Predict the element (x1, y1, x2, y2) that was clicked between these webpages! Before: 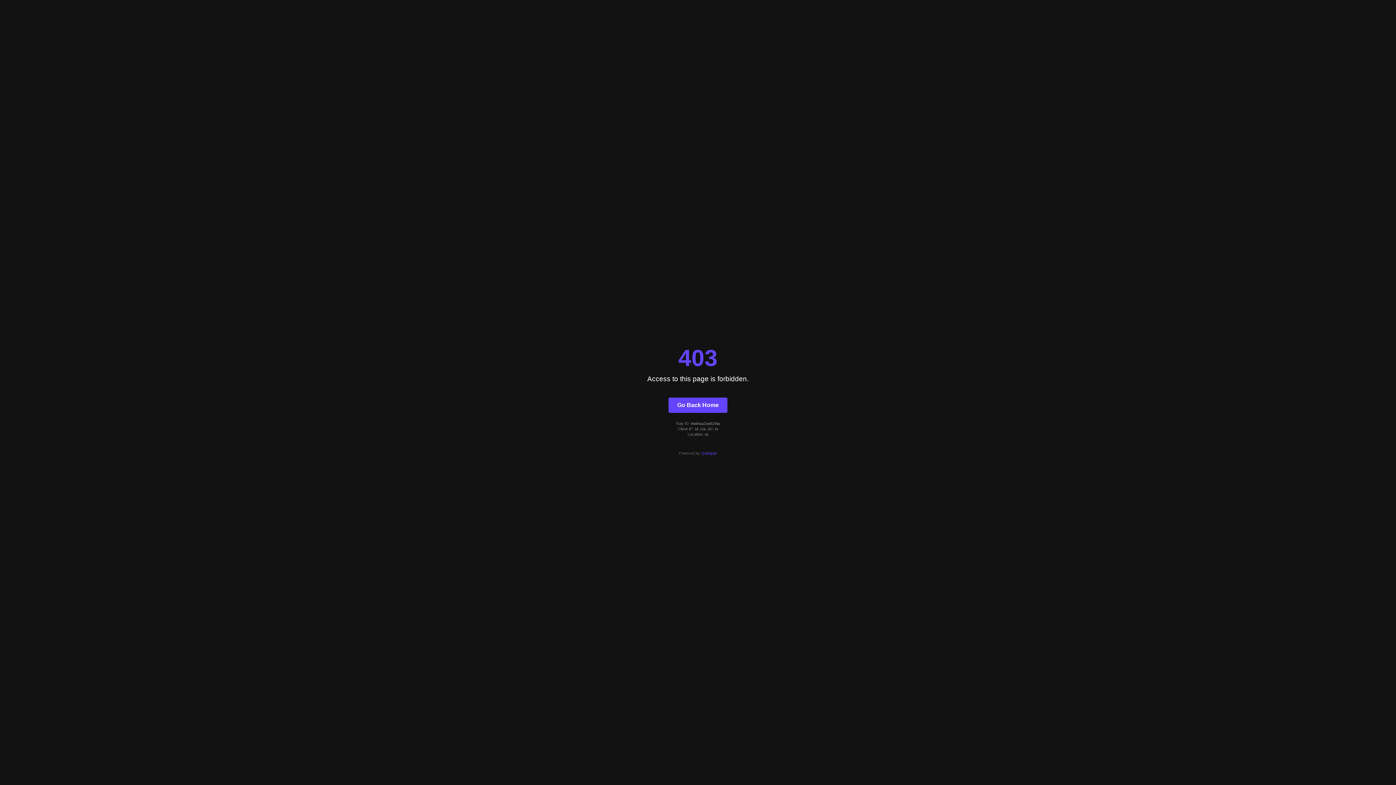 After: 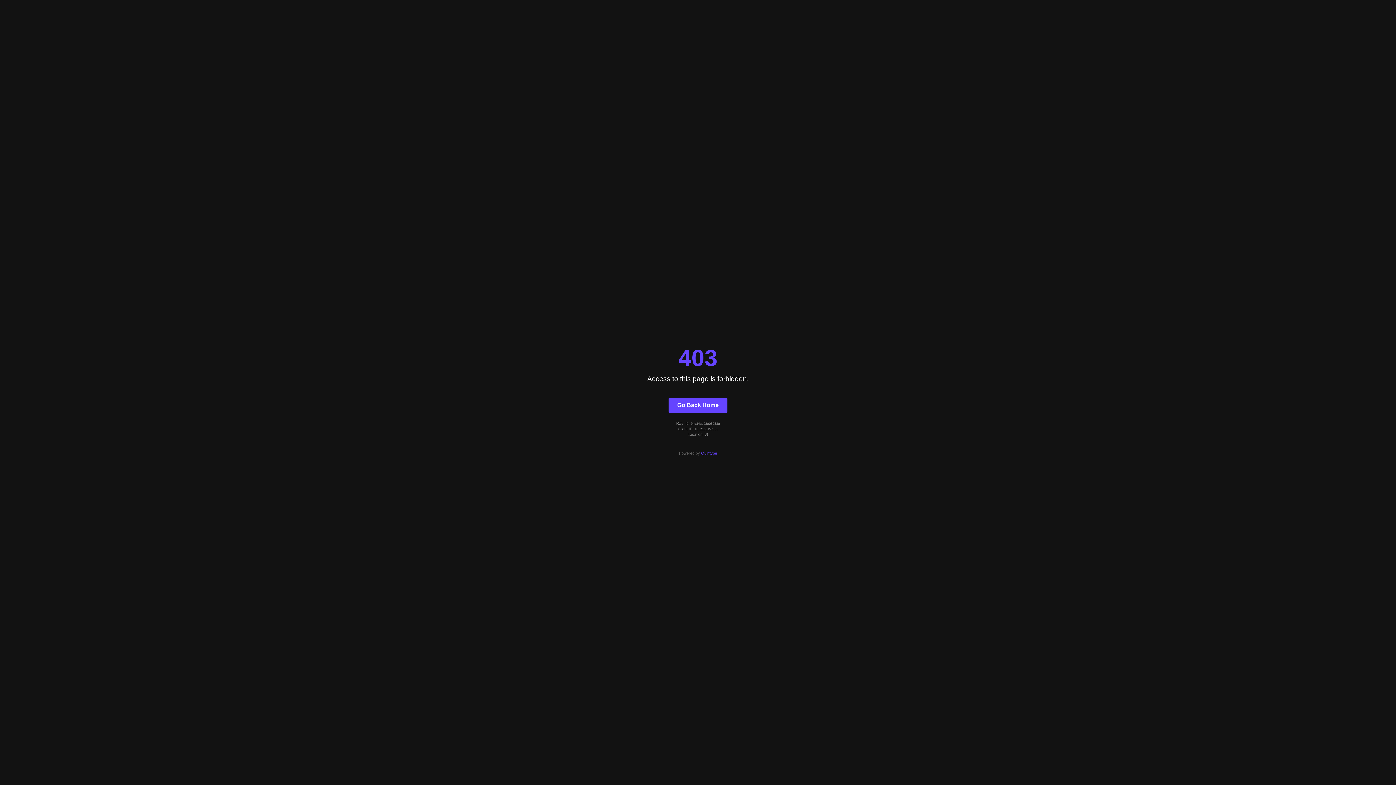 Action: label: Quintype bbox: (701, 451, 717, 455)